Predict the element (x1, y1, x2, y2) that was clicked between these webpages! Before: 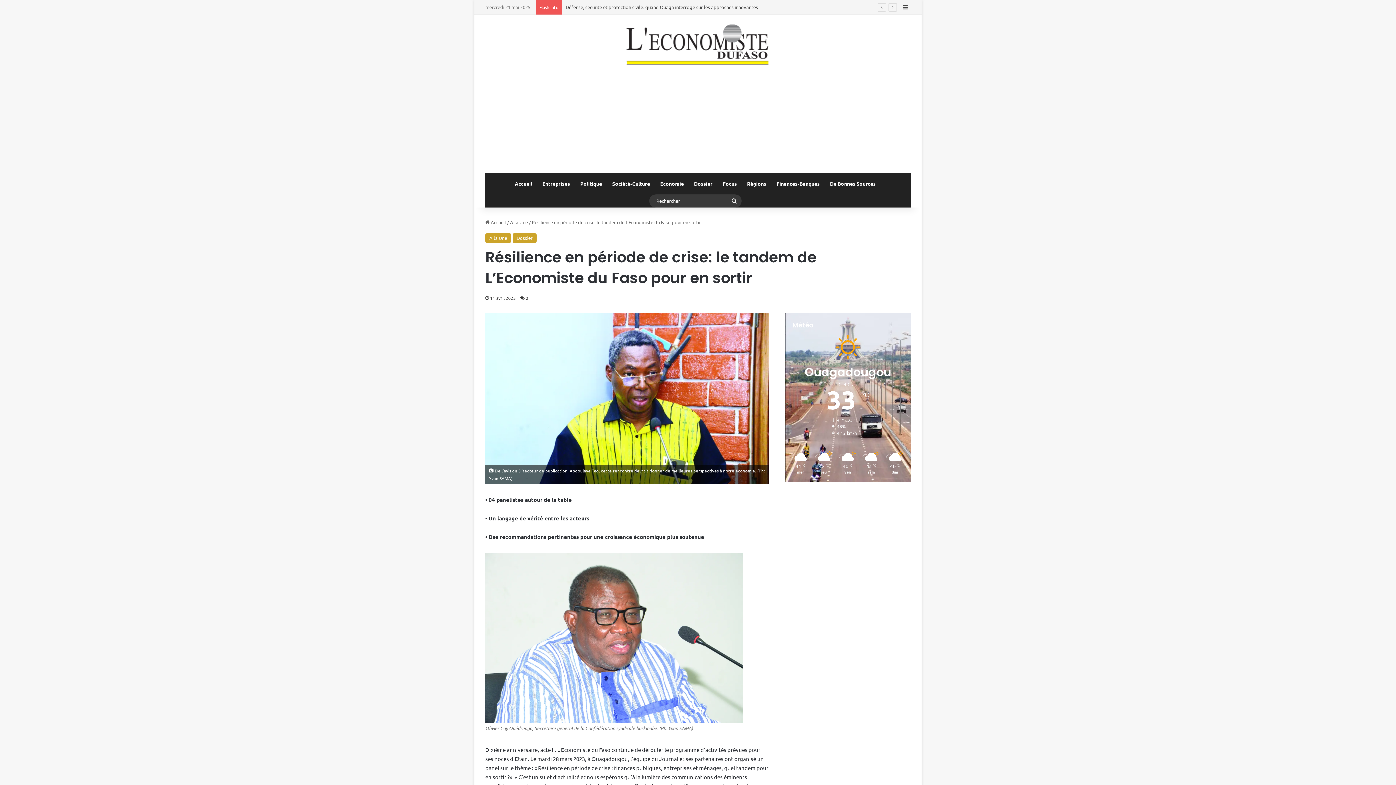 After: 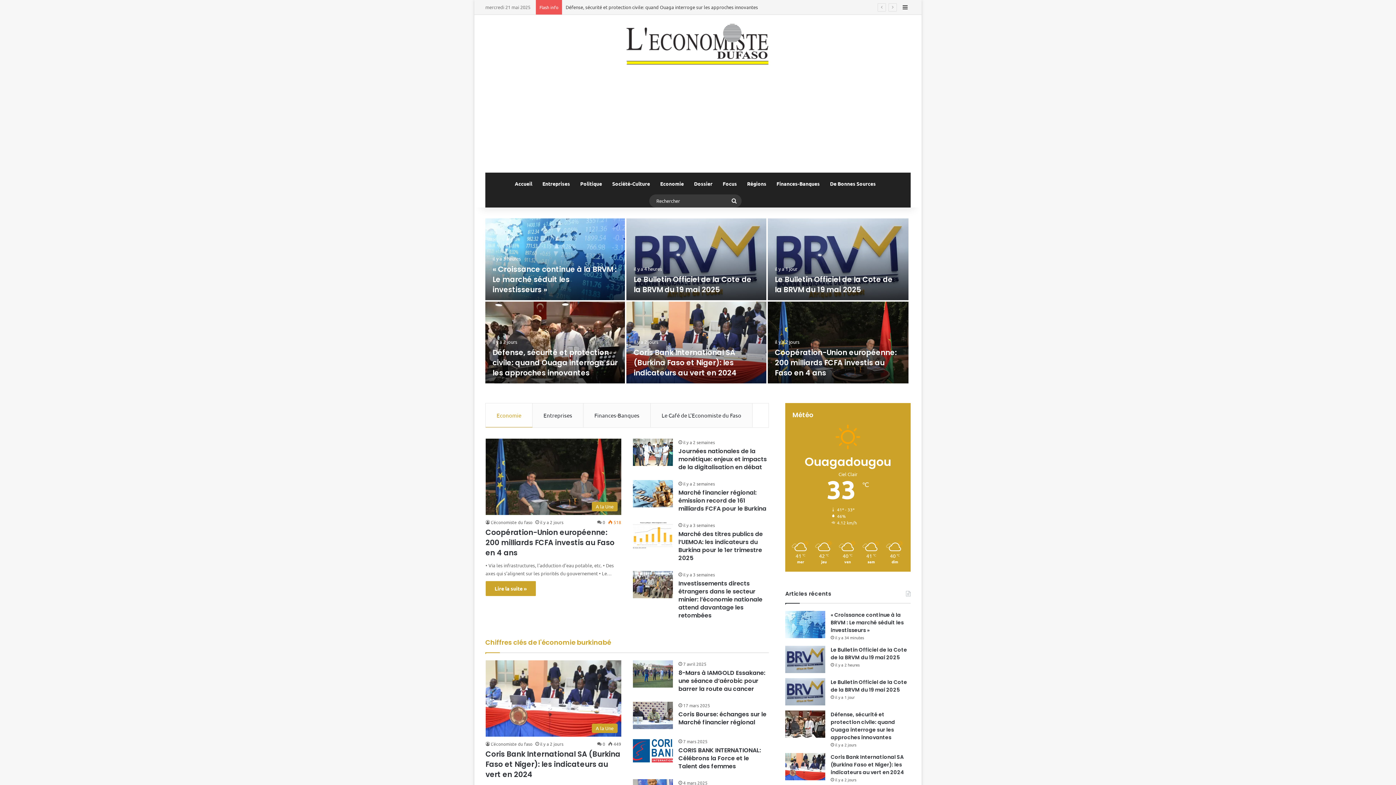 Action: bbox: (485, 219, 506, 225) label:  Accueil